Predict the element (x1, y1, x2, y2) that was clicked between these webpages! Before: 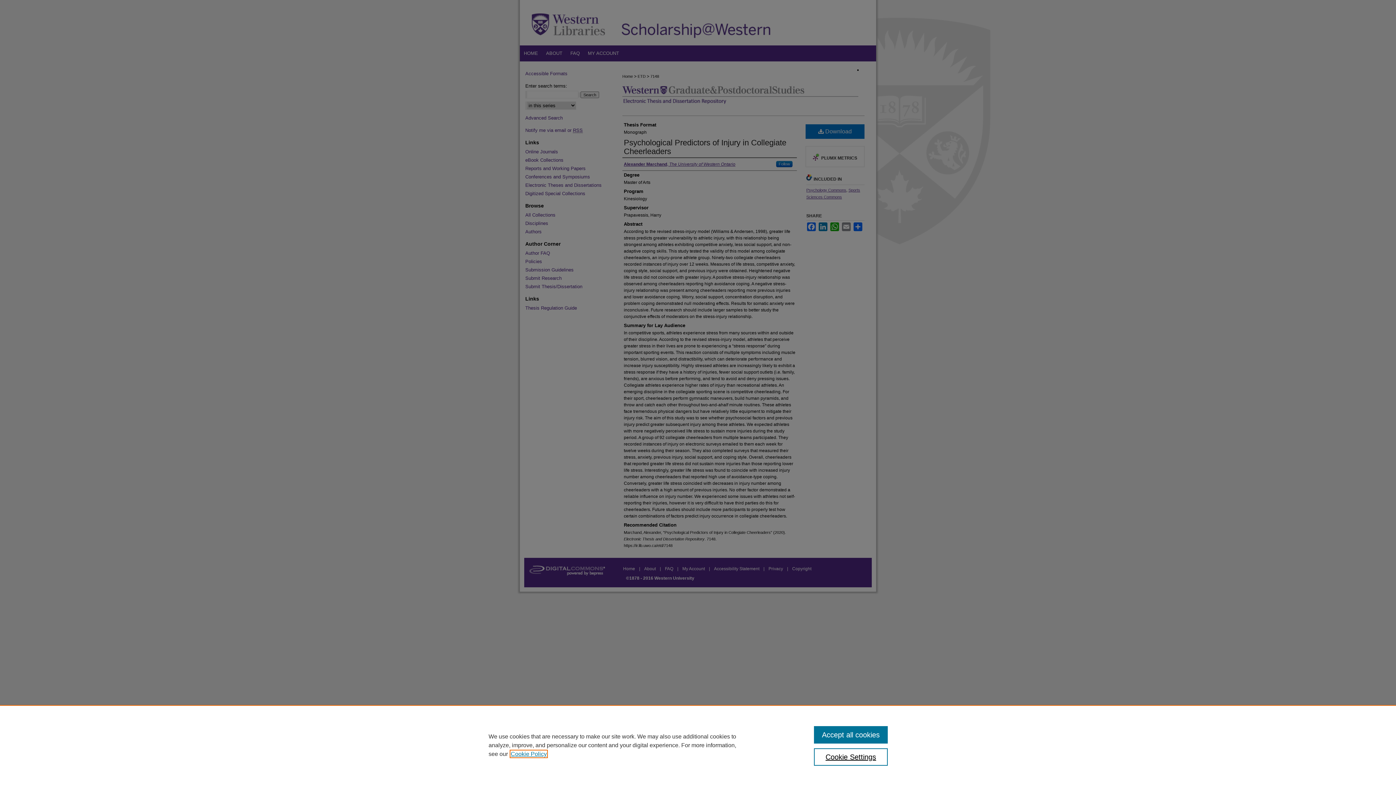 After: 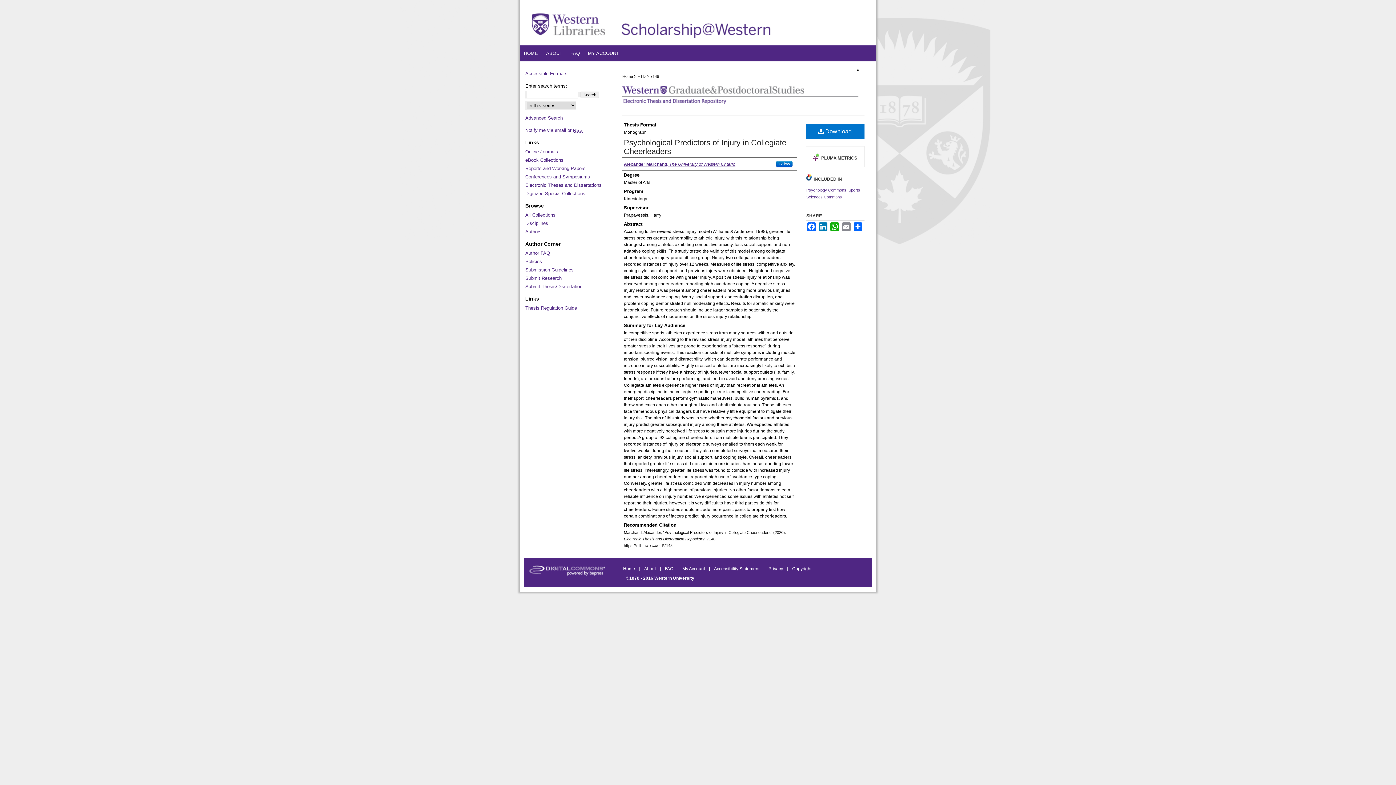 Action: bbox: (814, 726, 887, 744) label: Accept all cookies